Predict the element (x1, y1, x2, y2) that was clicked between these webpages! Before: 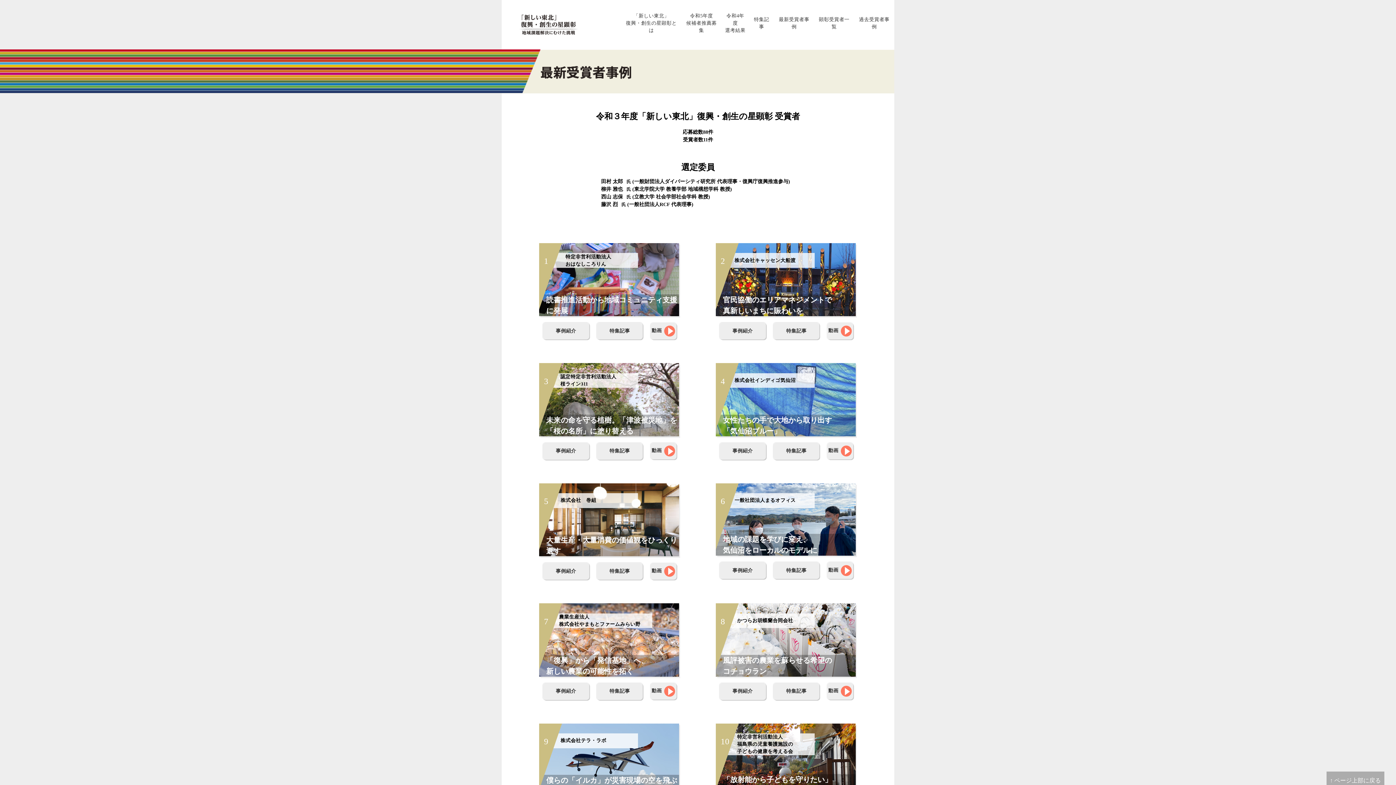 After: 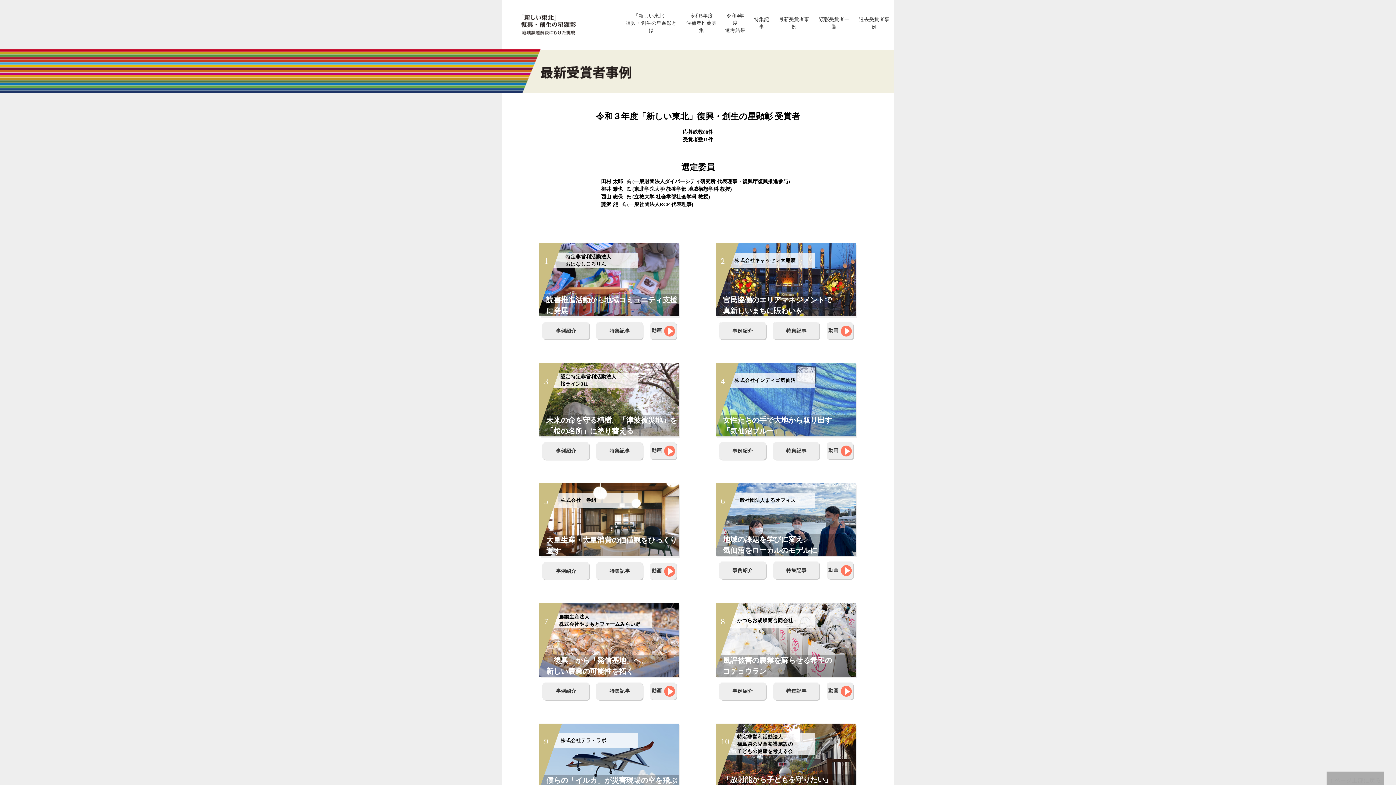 Action: bbox: (1326, 772, 1384, 790) label: ↑ ページ上部に戻る